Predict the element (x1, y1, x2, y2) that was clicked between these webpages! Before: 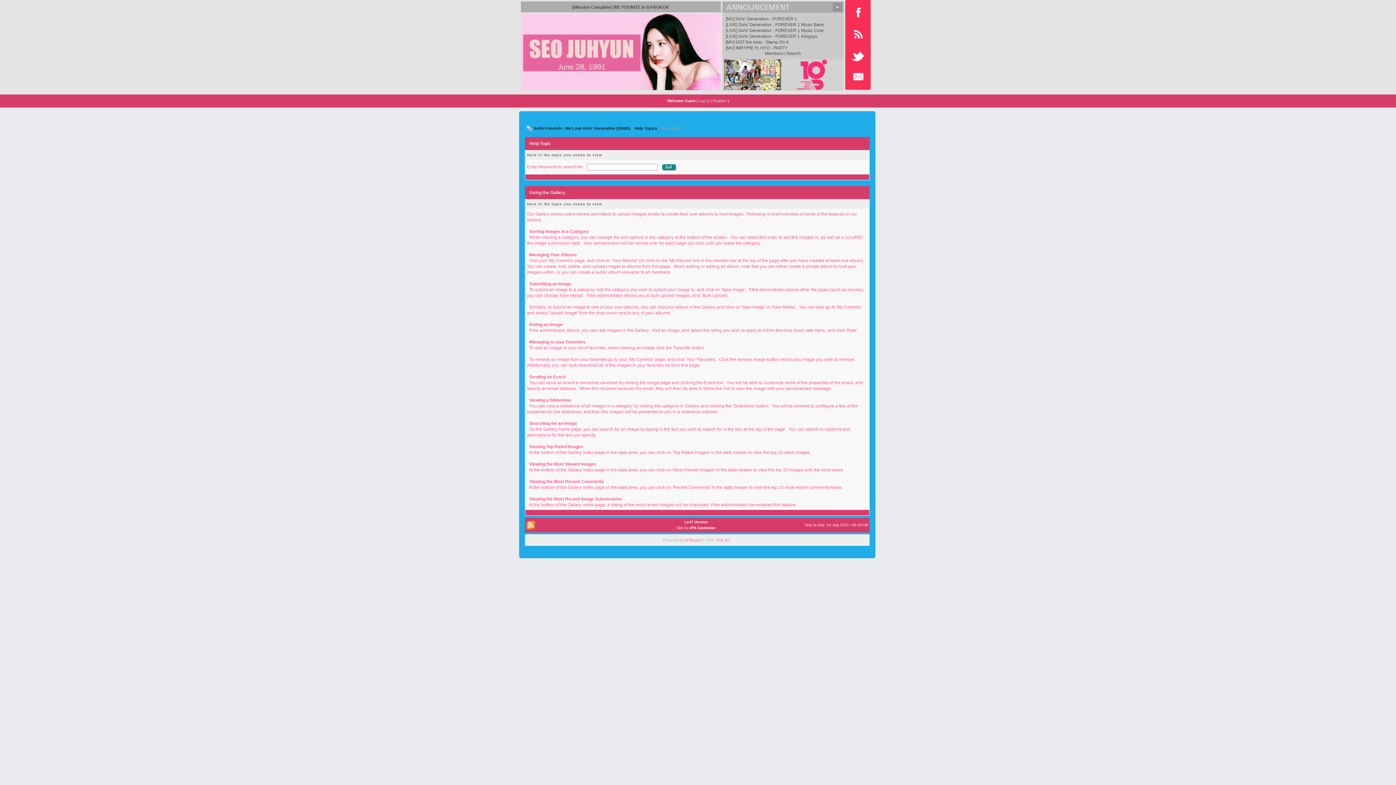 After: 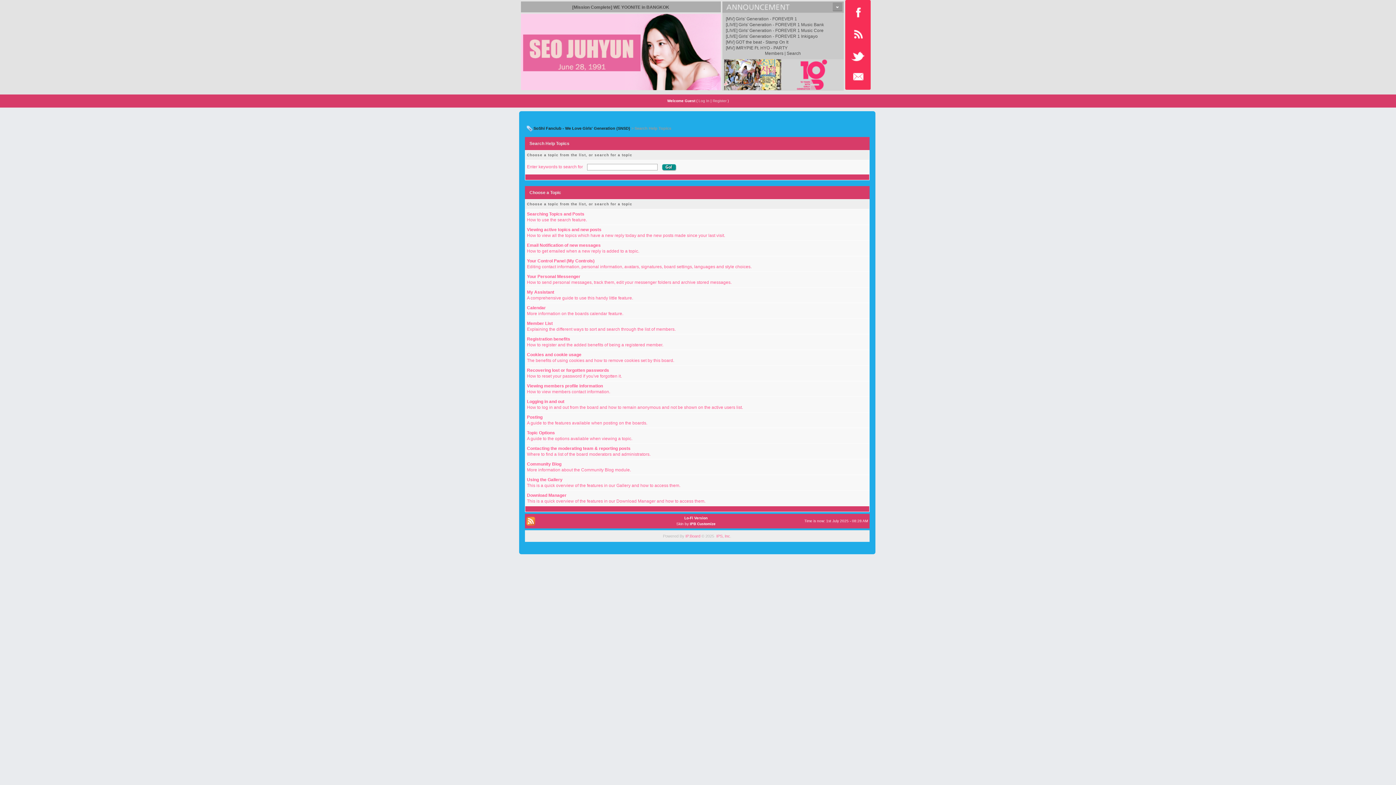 Action: label: Help Topics bbox: (634, 126, 657, 130)